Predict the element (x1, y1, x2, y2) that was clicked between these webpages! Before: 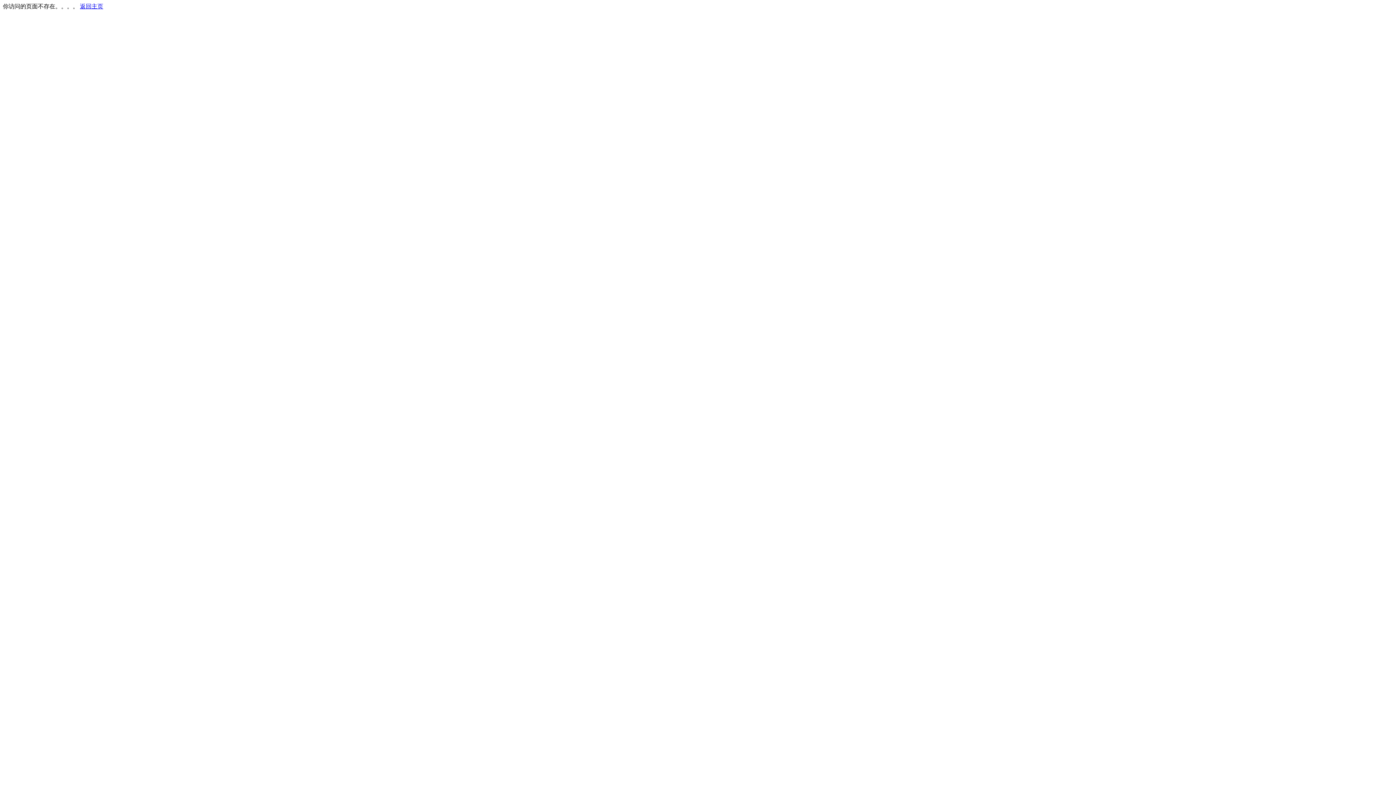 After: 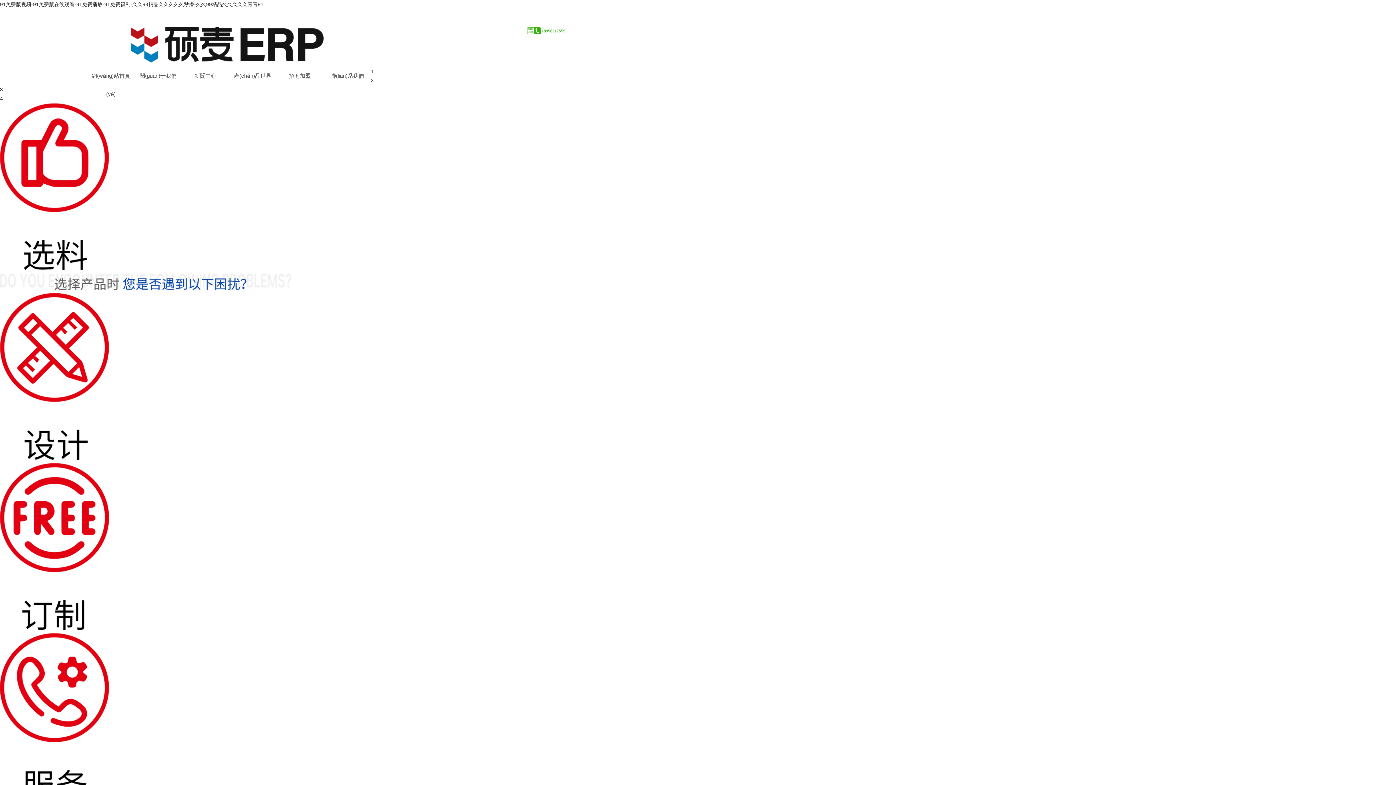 Action: label: 返回主页 bbox: (80, 3, 103, 9)